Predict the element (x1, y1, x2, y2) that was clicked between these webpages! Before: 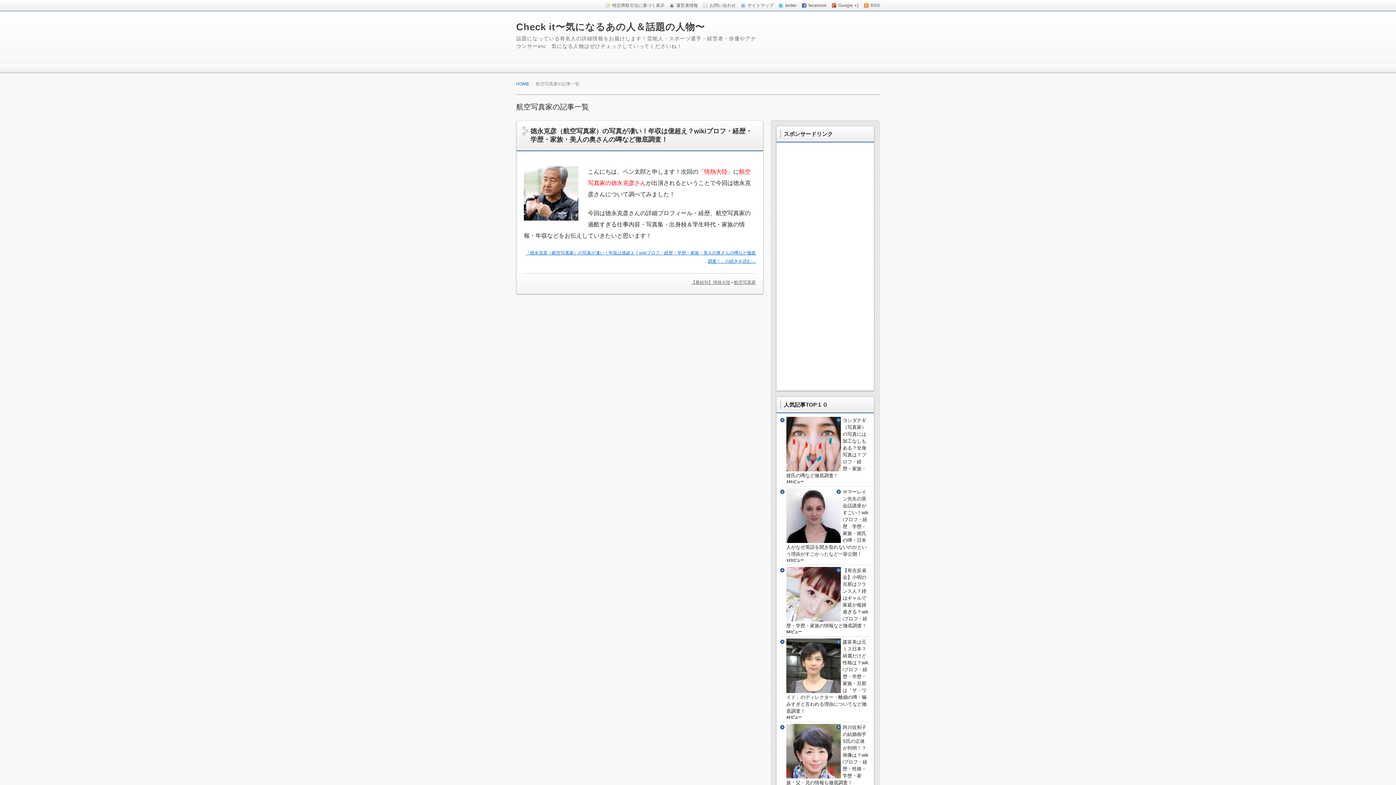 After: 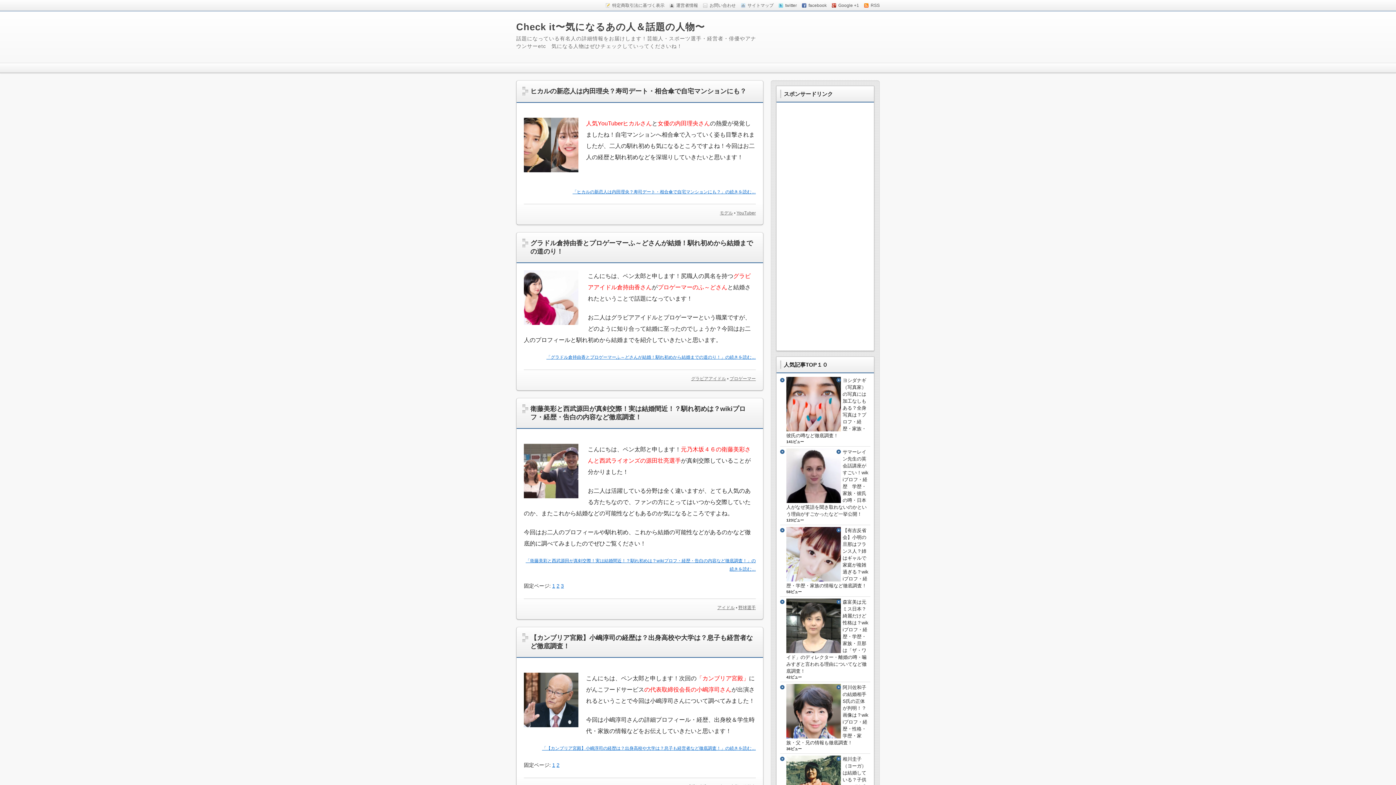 Action: bbox: (516, 21, 705, 32) label: Check it〜気になるあの人＆話題の人物〜